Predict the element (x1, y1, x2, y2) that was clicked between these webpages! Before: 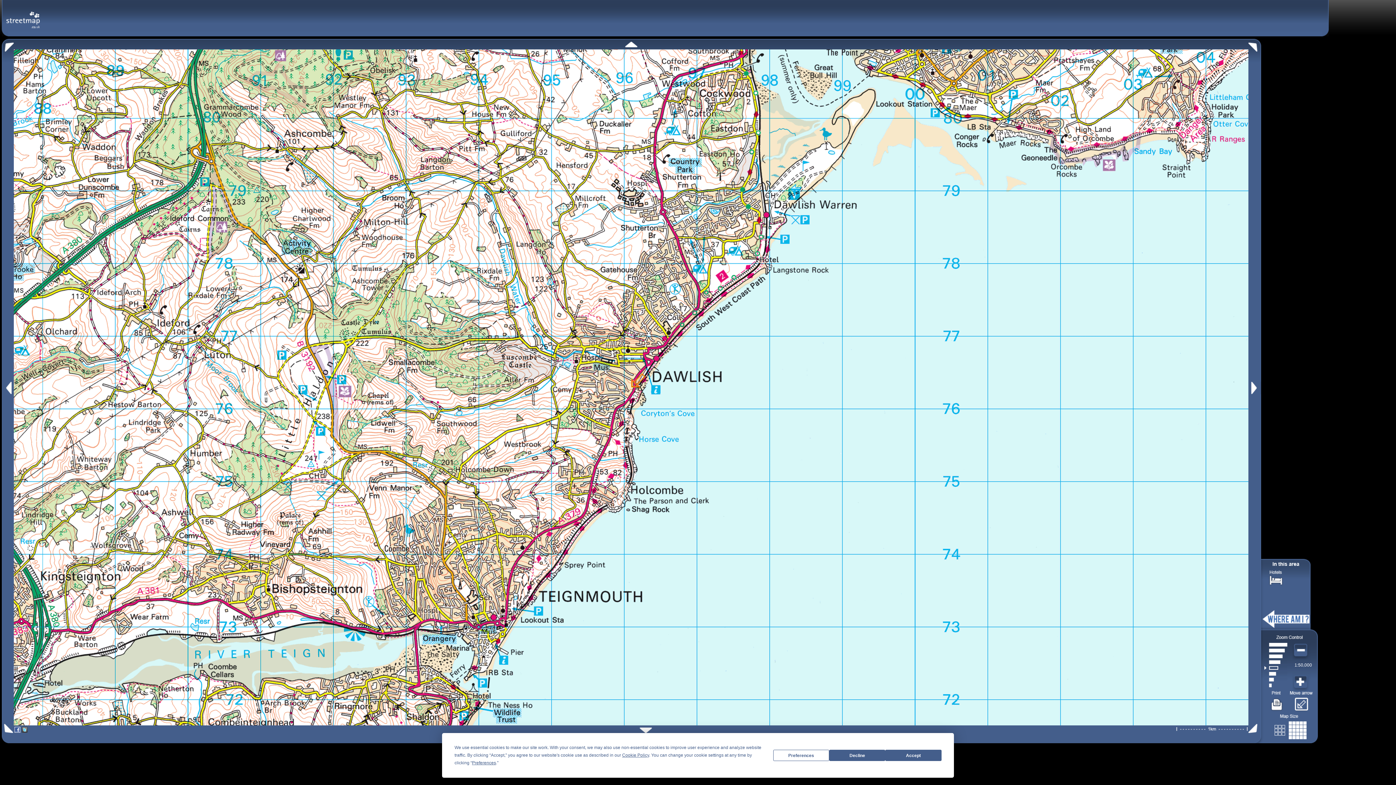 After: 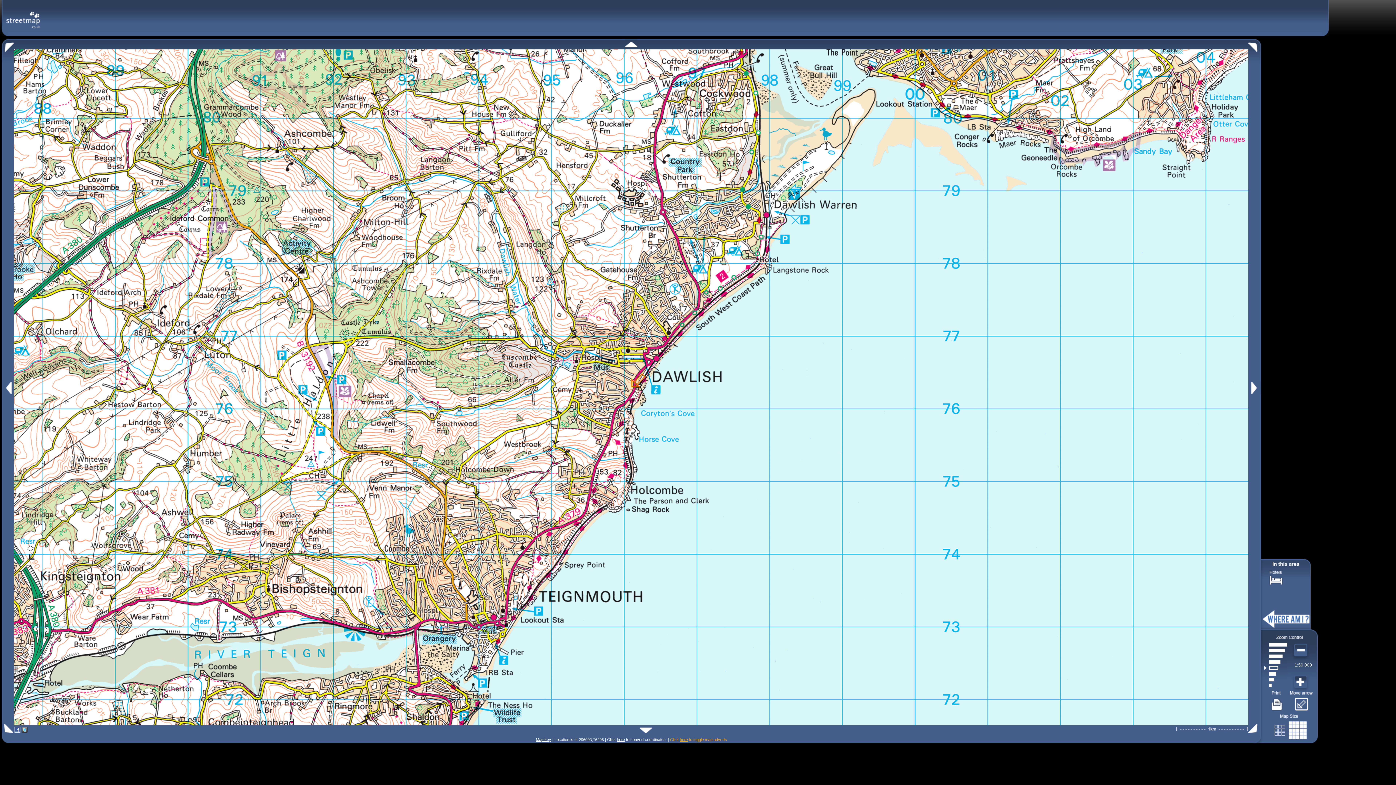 Action: label: Decline bbox: (829, 750, 885, 761)